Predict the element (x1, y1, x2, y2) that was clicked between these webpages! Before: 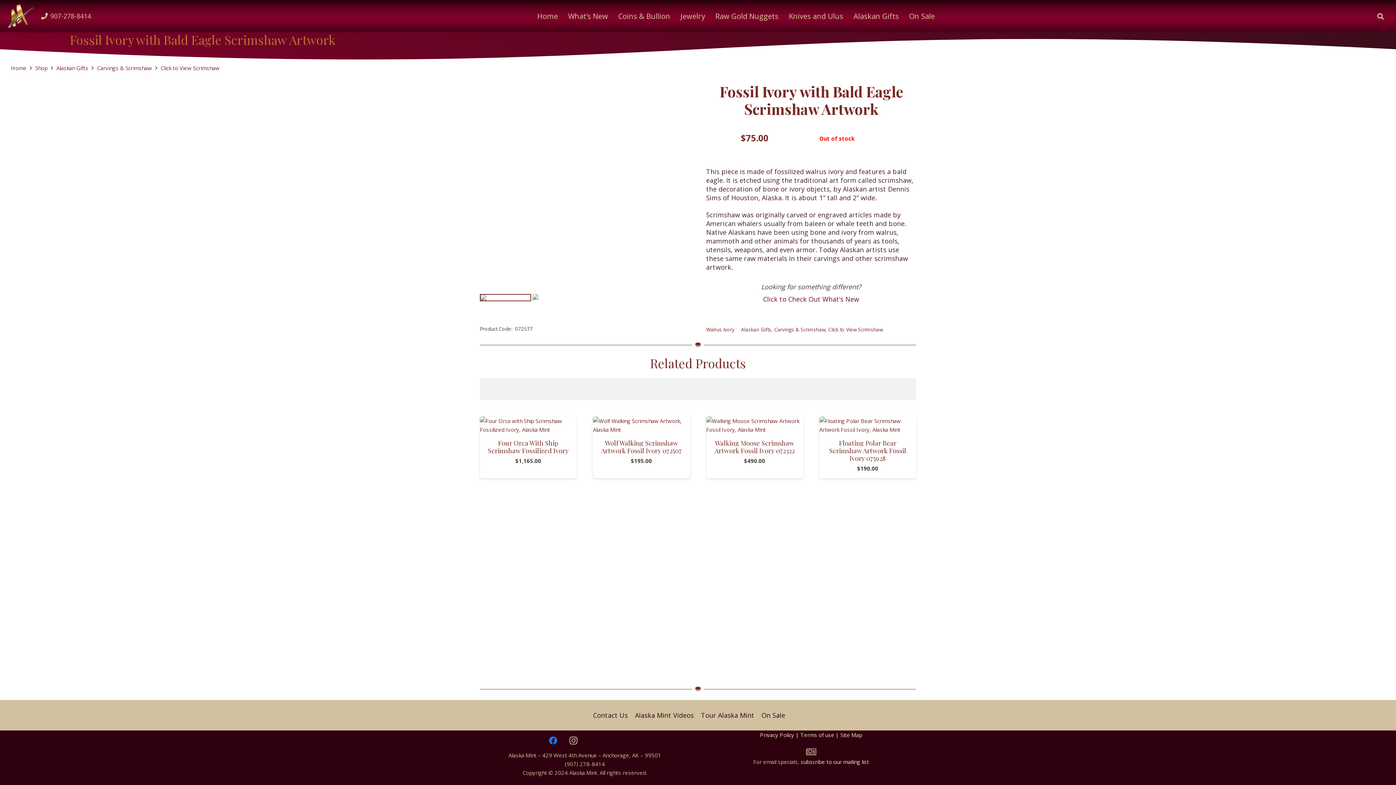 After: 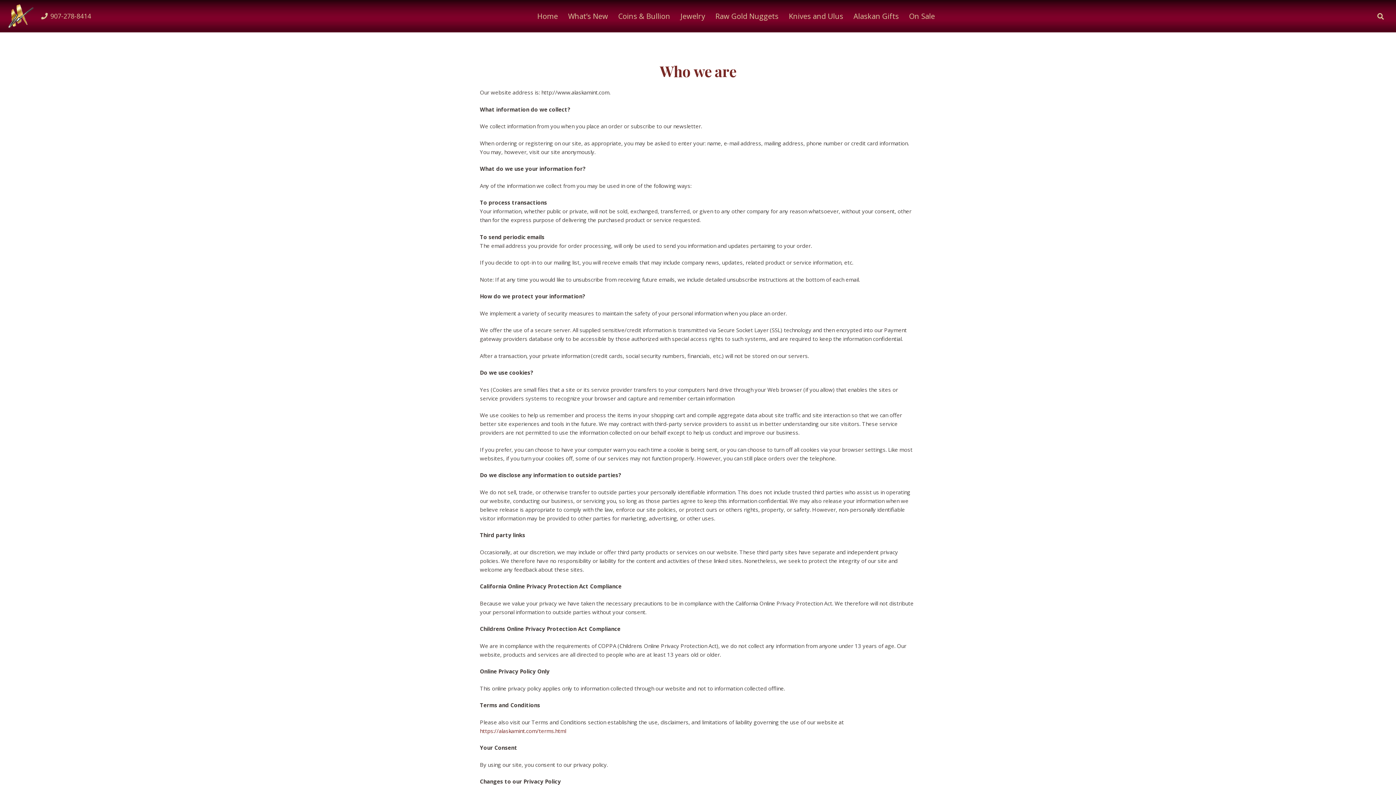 Action: bbox: (760, 731, 794, 738) label: Privacy Policy